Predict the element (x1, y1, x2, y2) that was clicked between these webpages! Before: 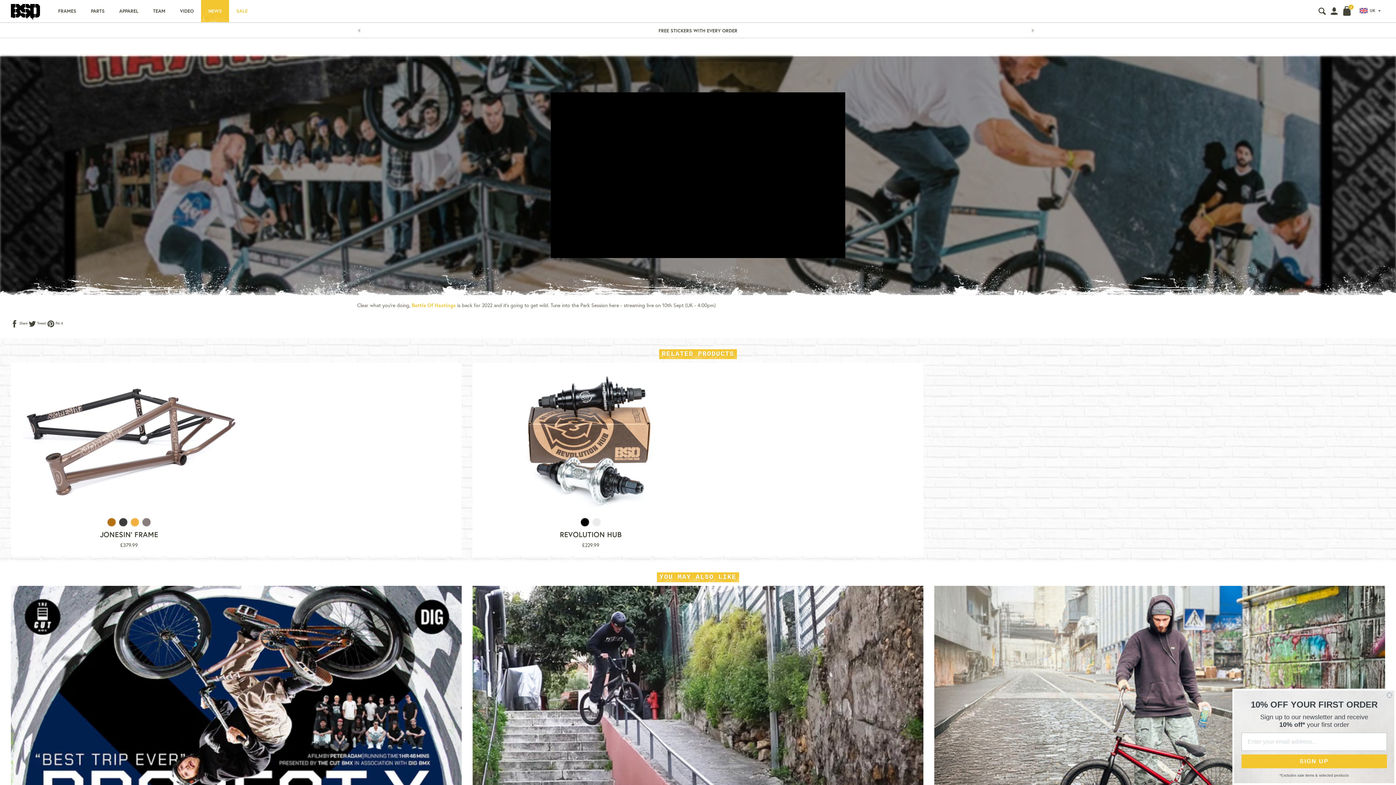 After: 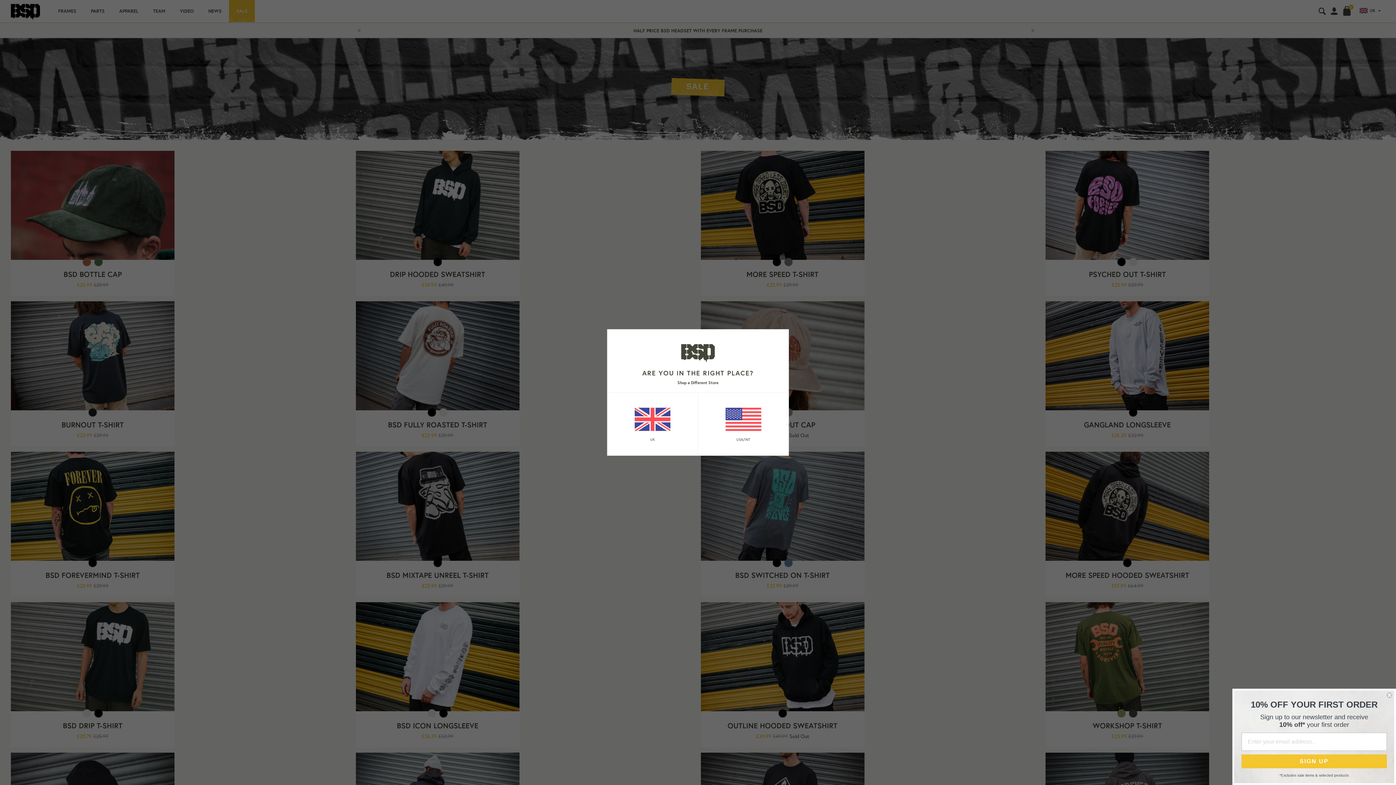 Action: label: SALE bbox: (229, 0, 254, 22)